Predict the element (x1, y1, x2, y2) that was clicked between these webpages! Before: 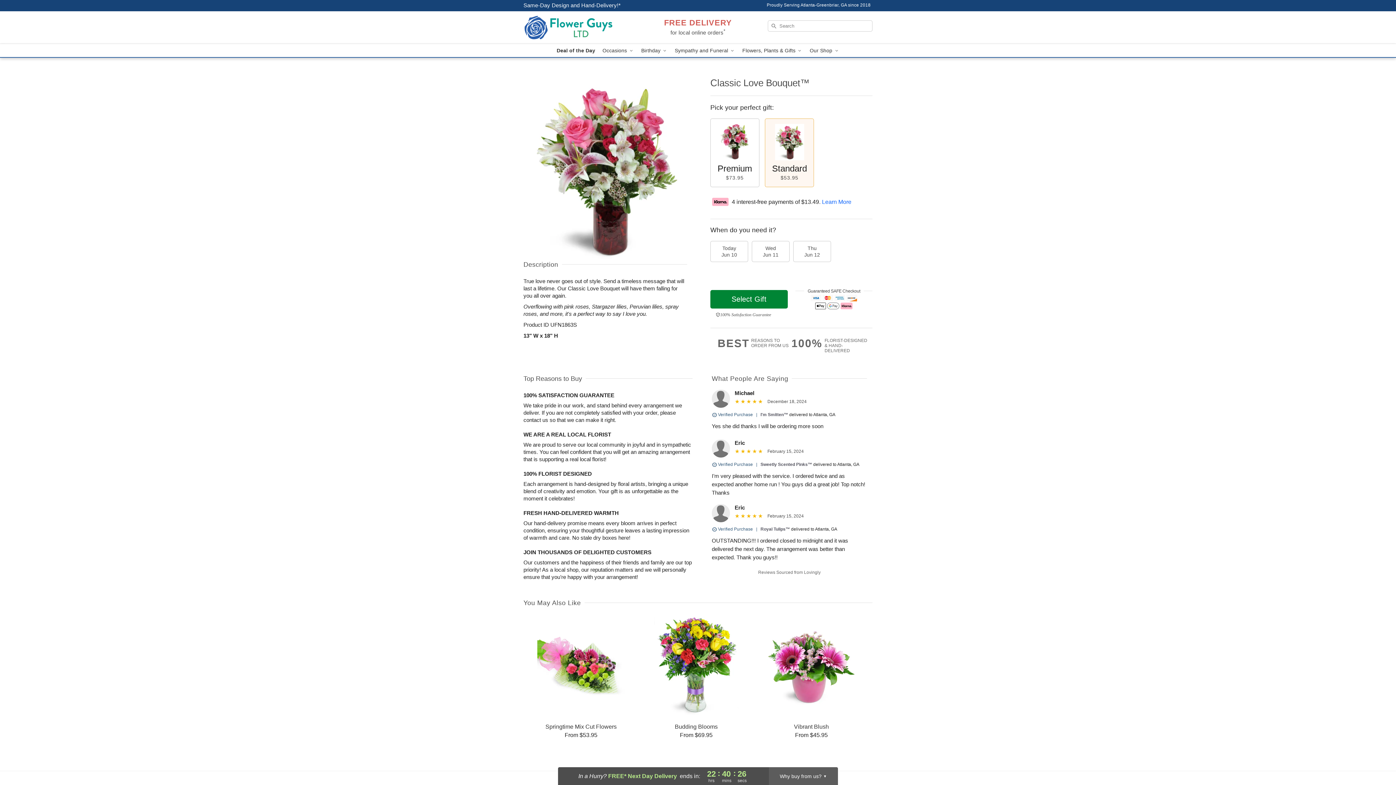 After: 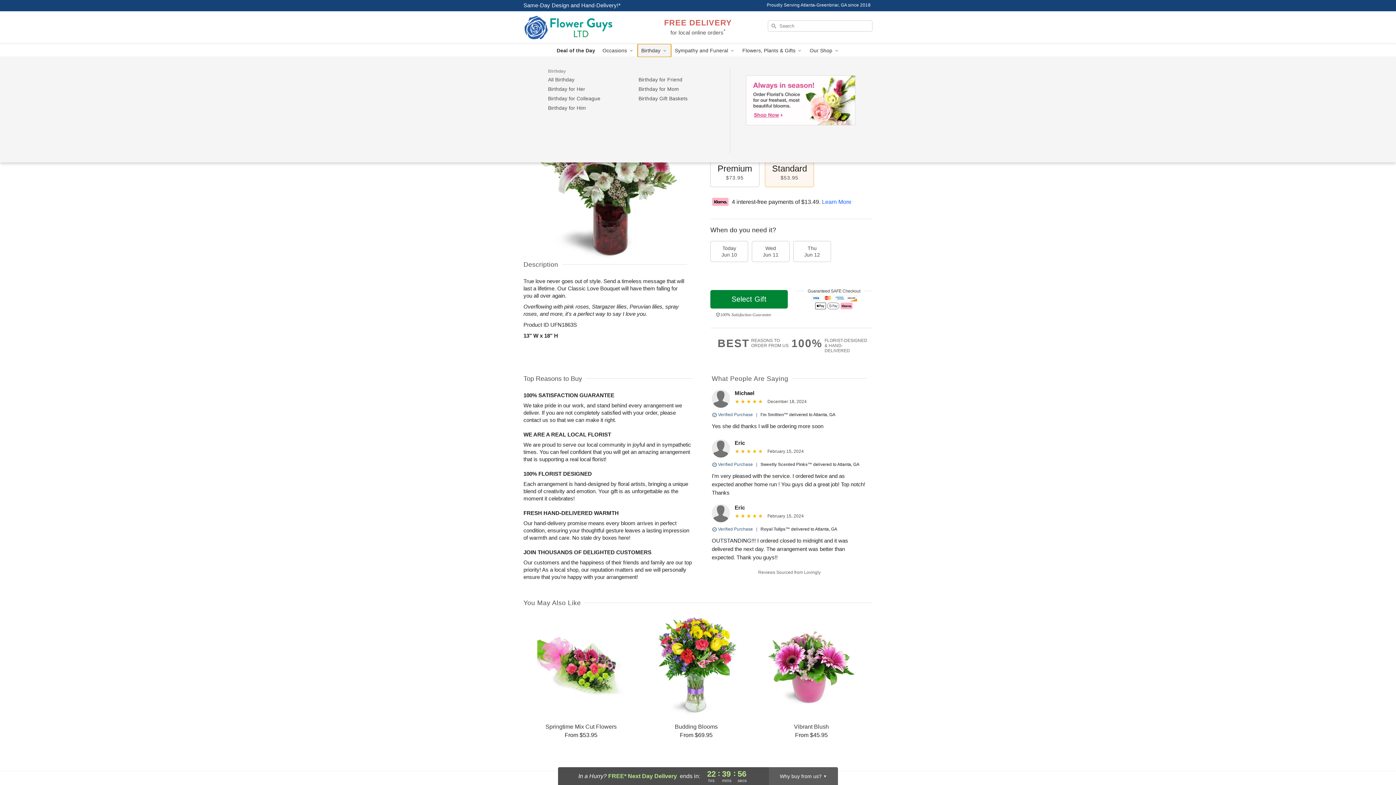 Action: bbox: (637, 44, 671, 57) label: Birthday 